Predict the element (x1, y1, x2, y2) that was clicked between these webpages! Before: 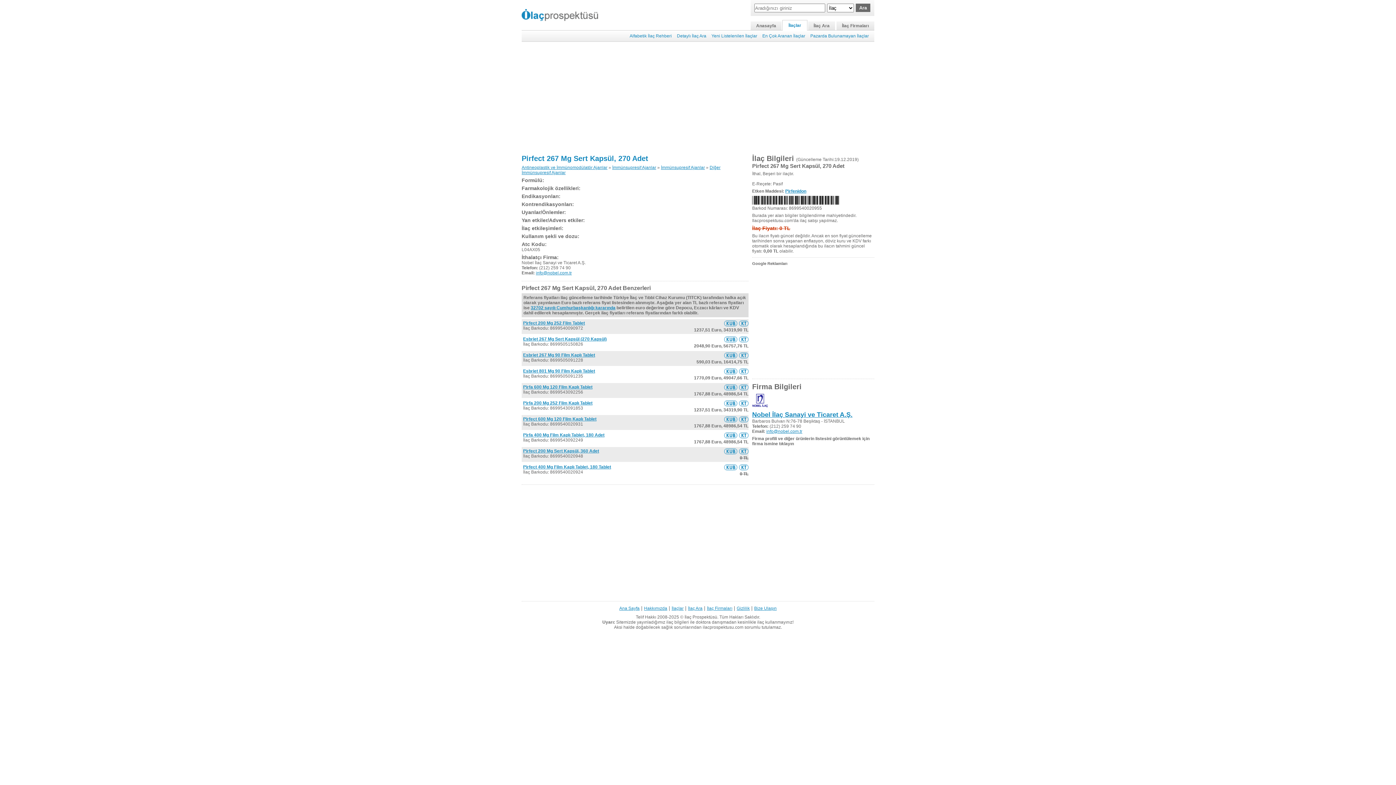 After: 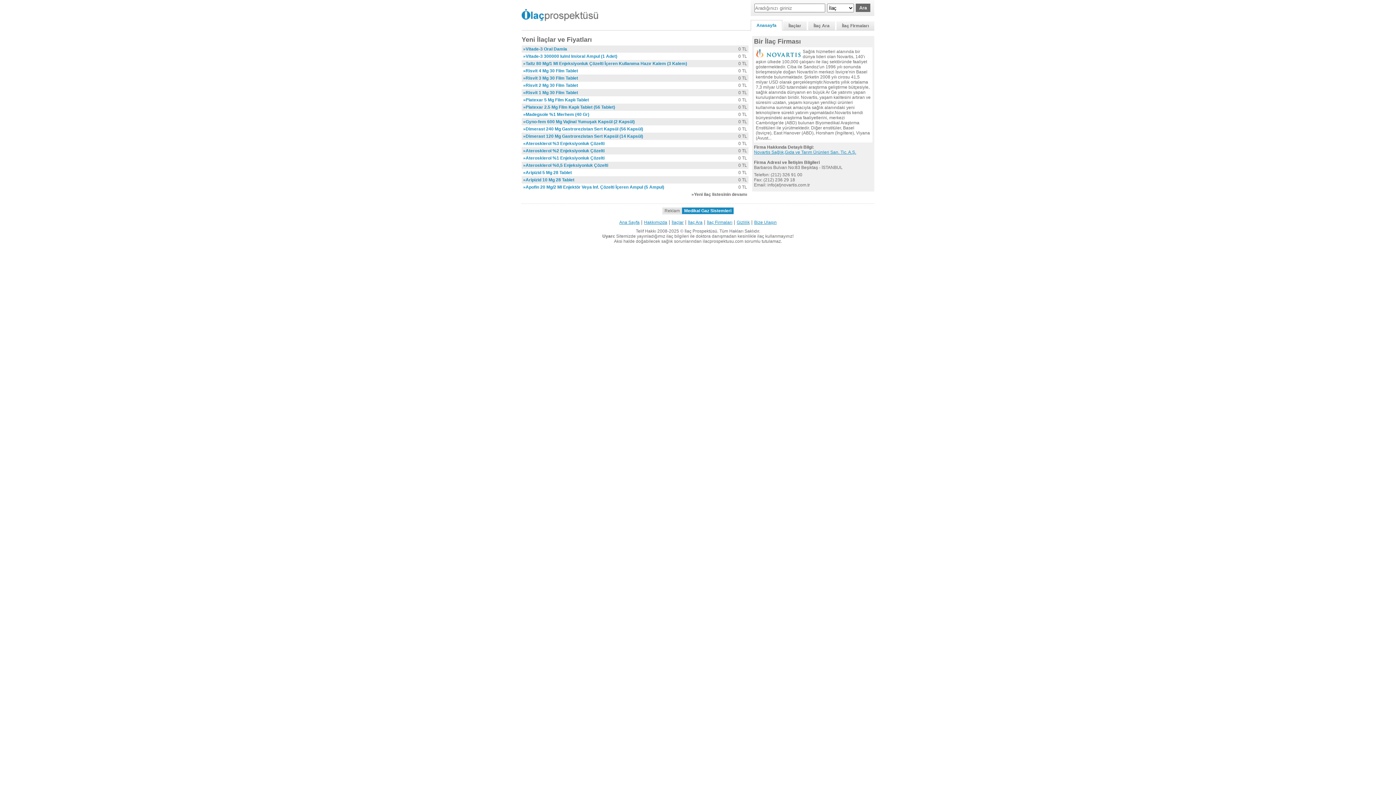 Action: bbox: (684, 614, 718, 620) label: İlaç Prospektüsü.